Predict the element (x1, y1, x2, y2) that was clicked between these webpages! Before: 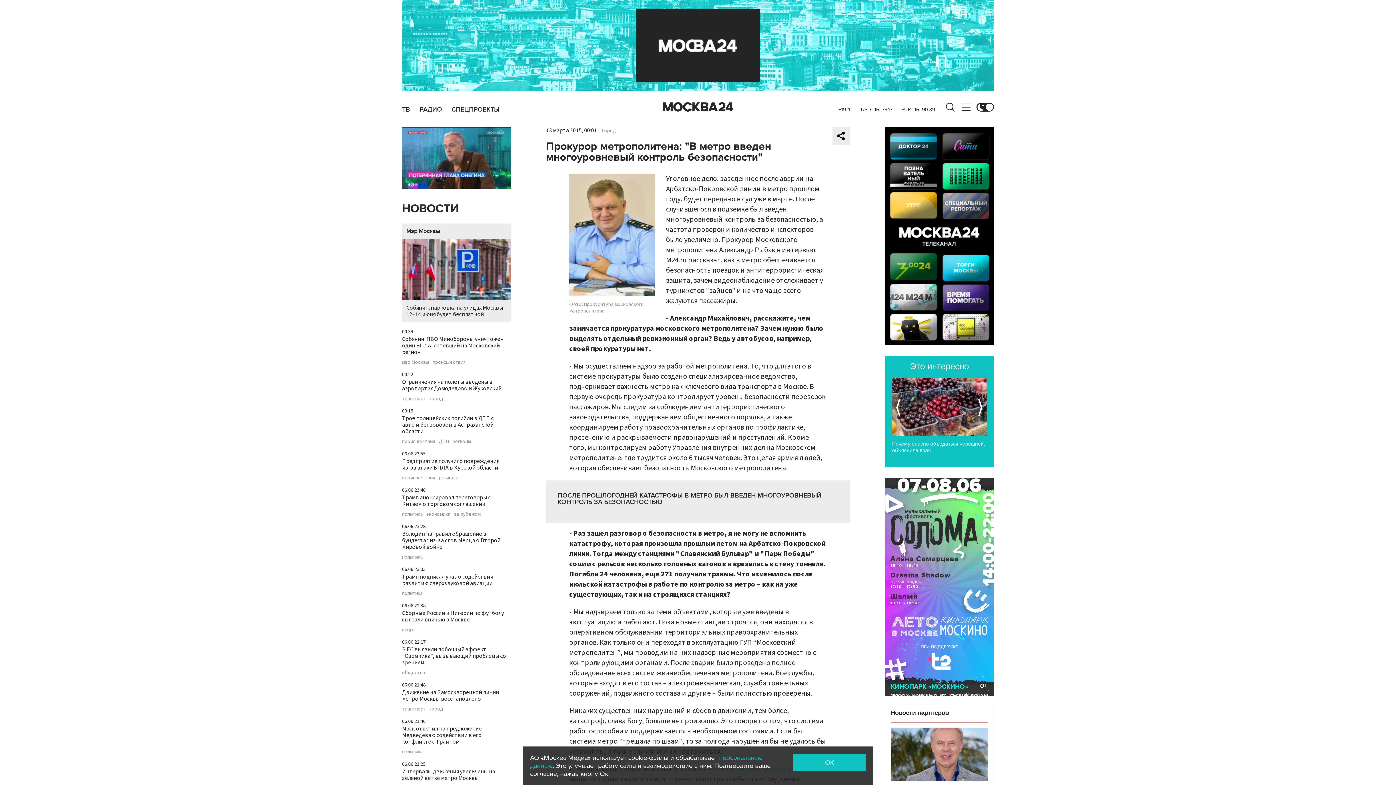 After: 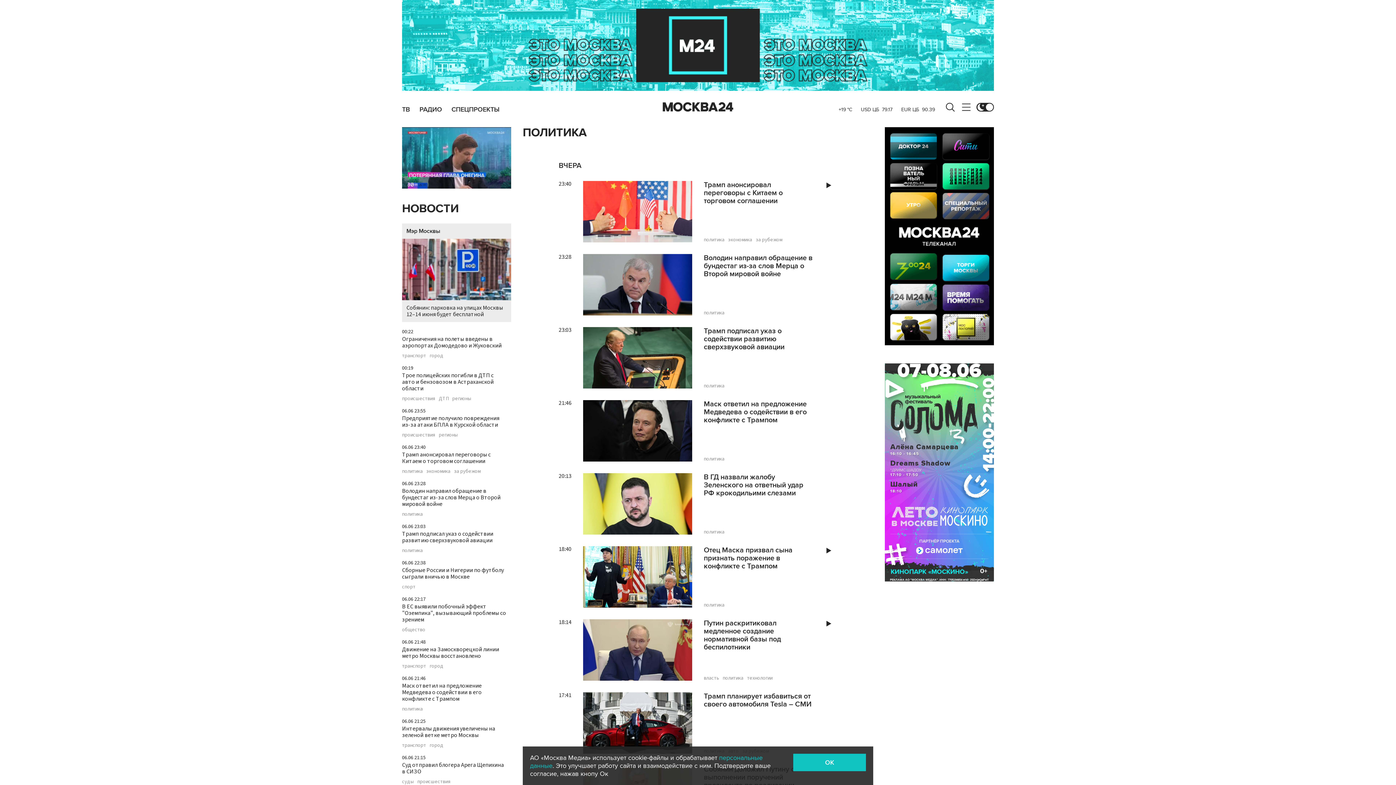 Action: label: политика bbox: (402, 749, 422, 754)